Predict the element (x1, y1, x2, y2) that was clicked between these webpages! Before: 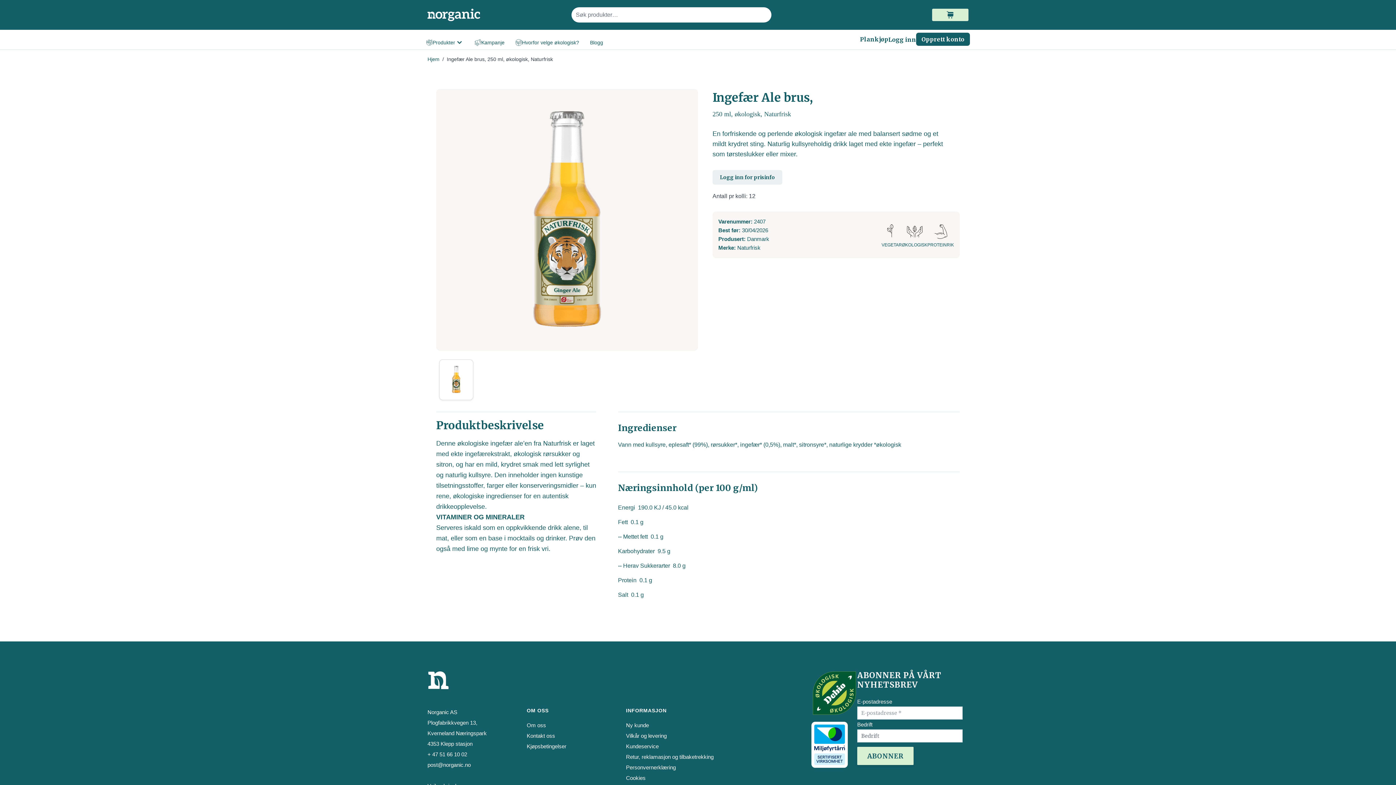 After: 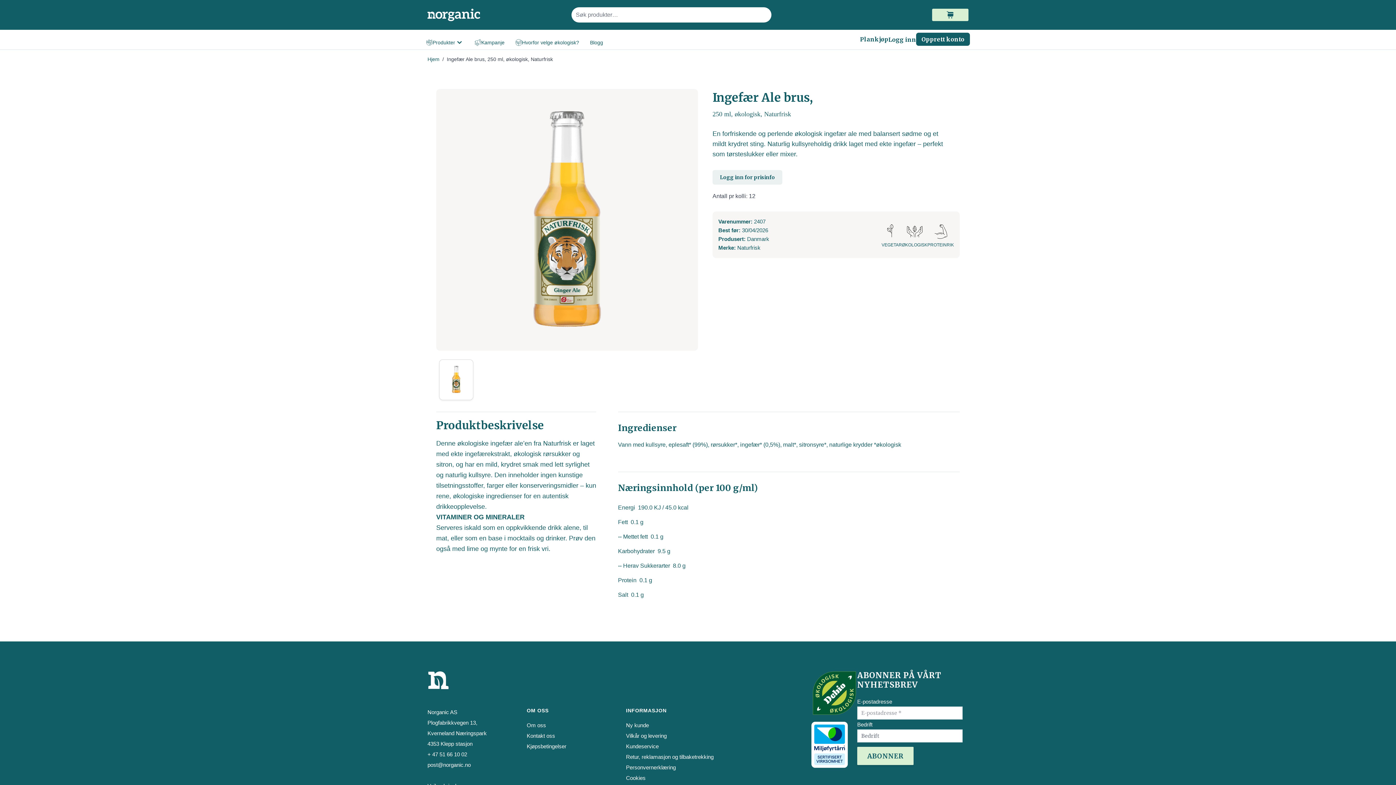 Action: label: Cart bbox: (932, 8, 968, 21)